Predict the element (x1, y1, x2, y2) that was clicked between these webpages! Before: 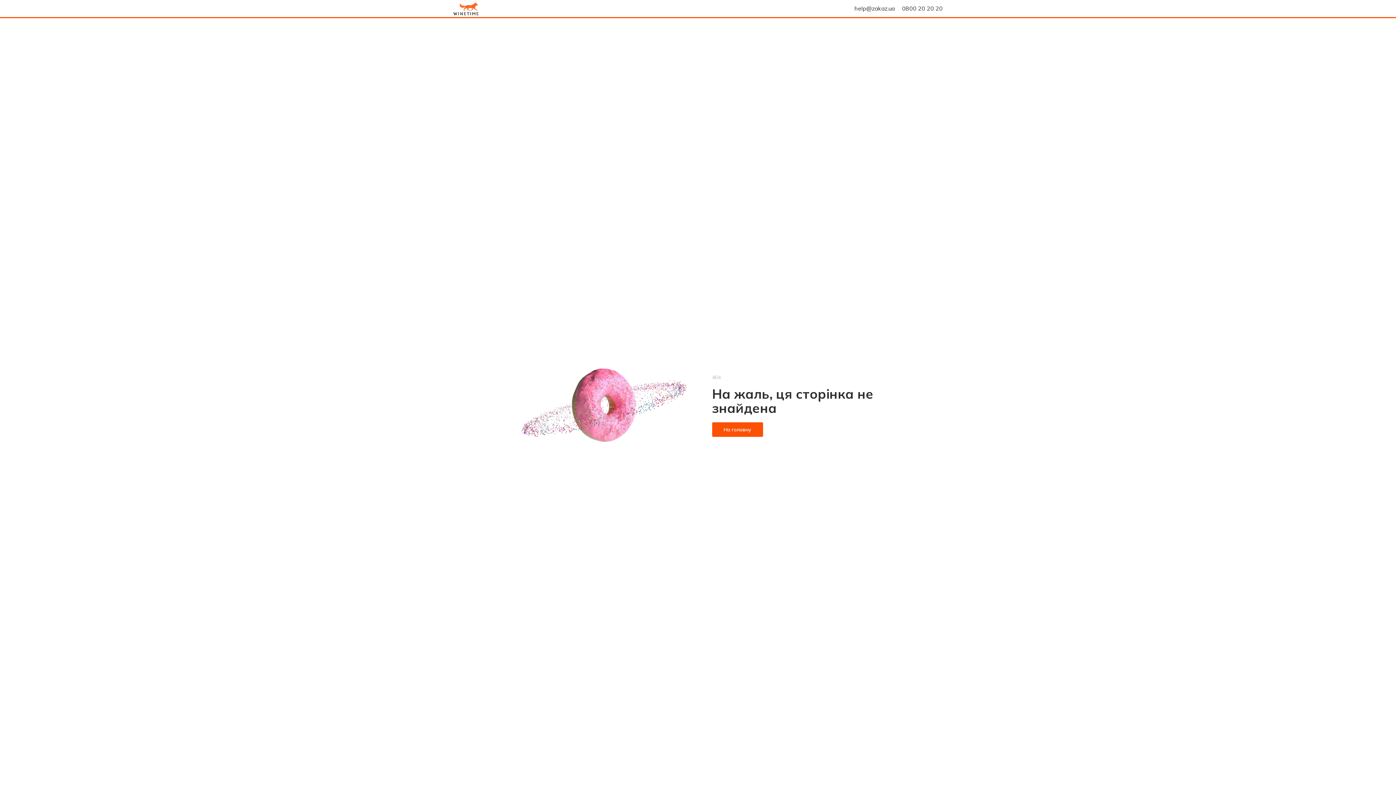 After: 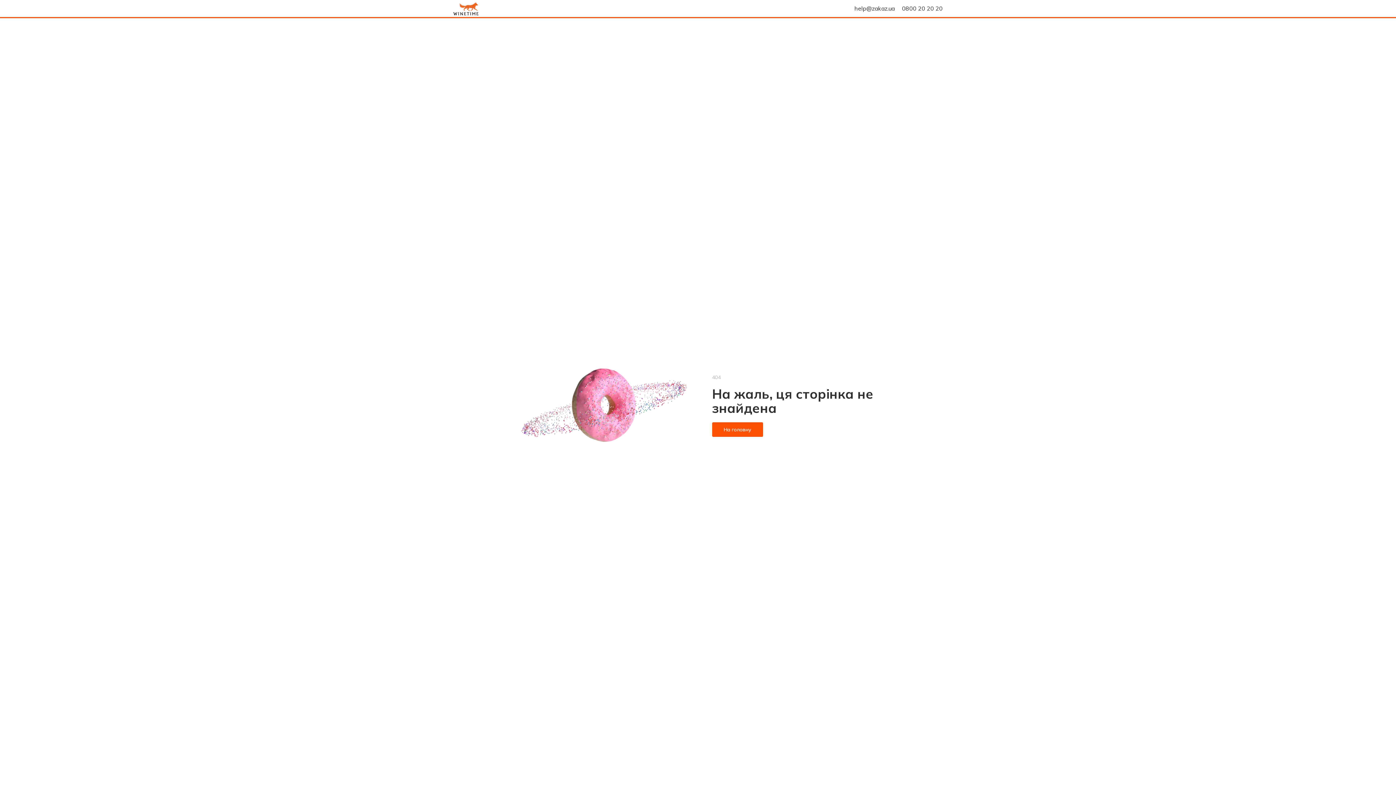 Action: label: help@zakaz.ua bbox: (854, 4, 894, 12)